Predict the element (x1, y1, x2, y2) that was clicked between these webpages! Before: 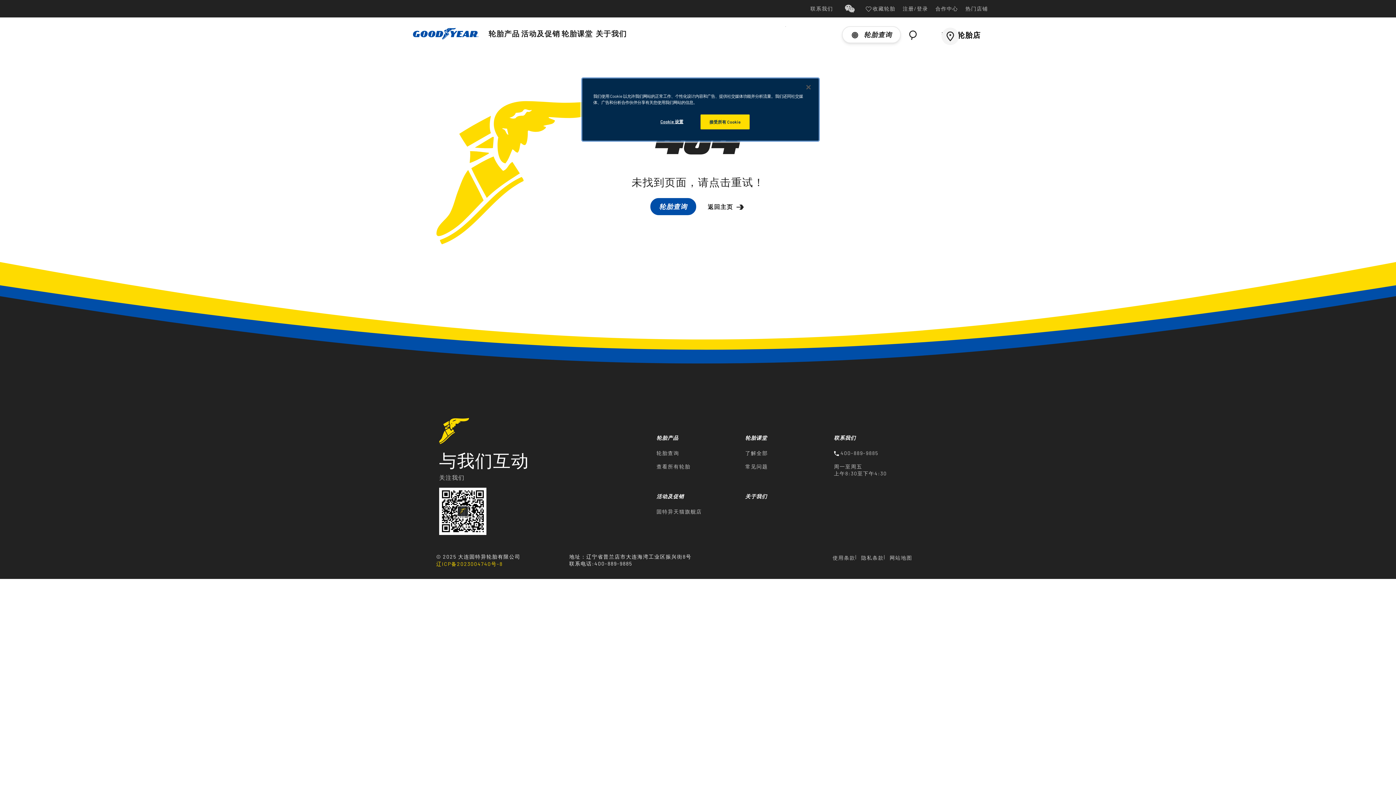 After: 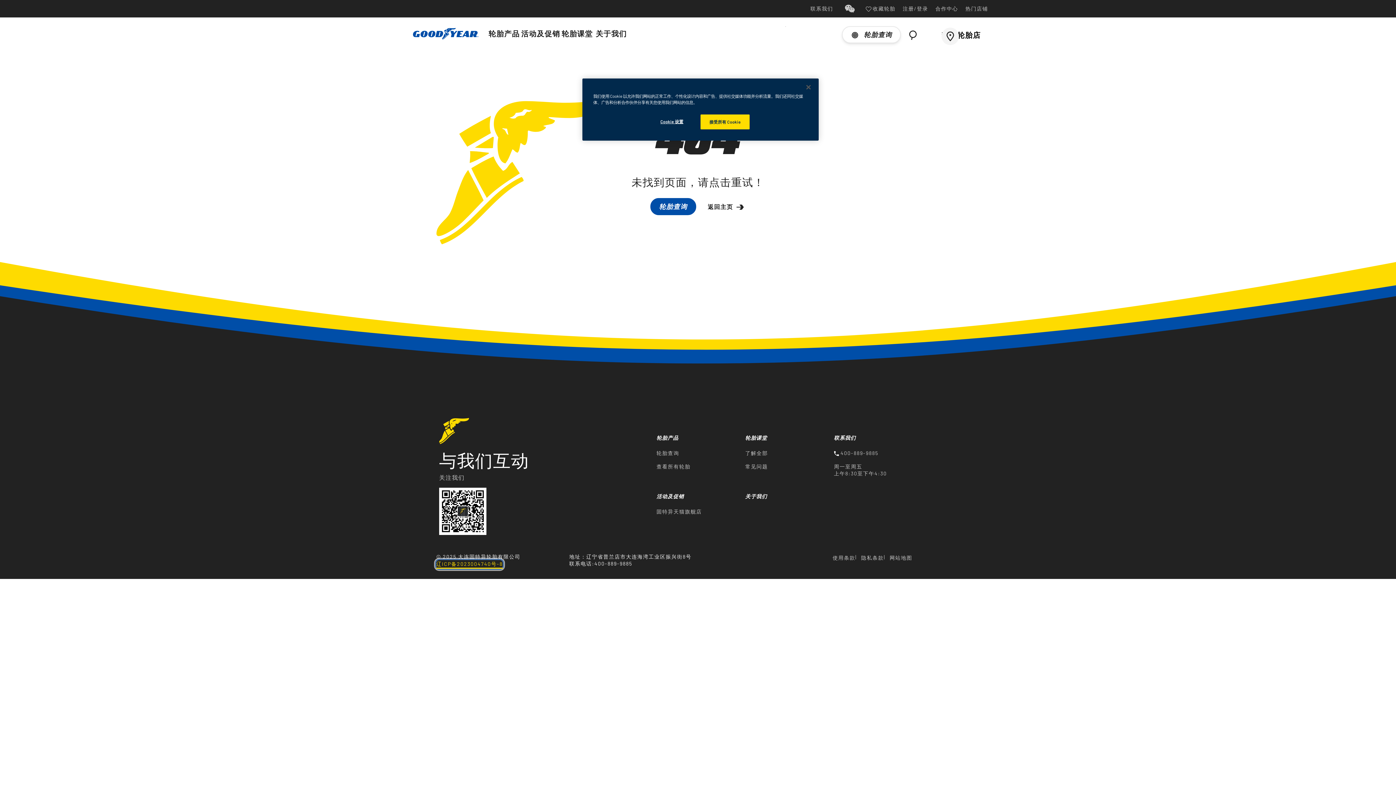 Action: label: 辽ICP备2023004740号-8 bbox: (436, 560, 502, 569)